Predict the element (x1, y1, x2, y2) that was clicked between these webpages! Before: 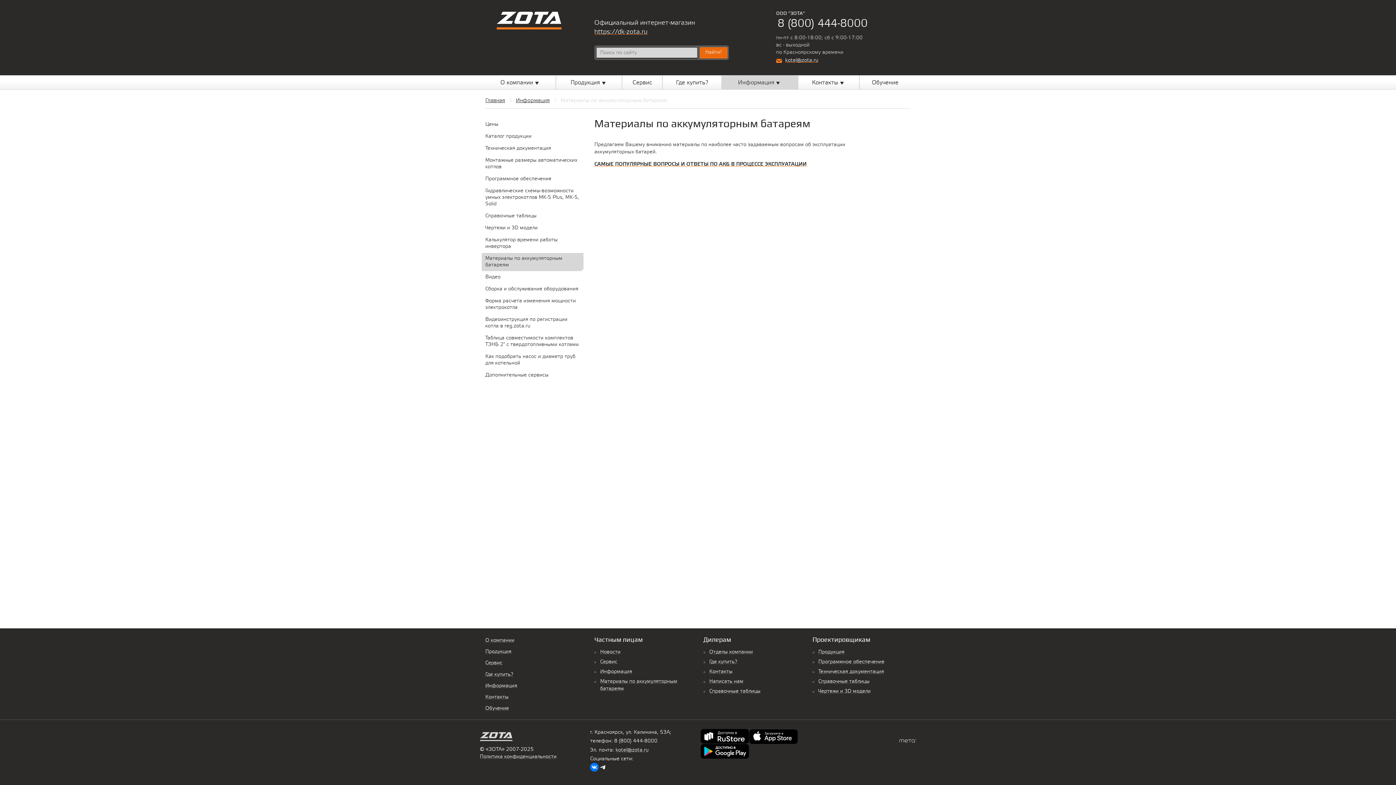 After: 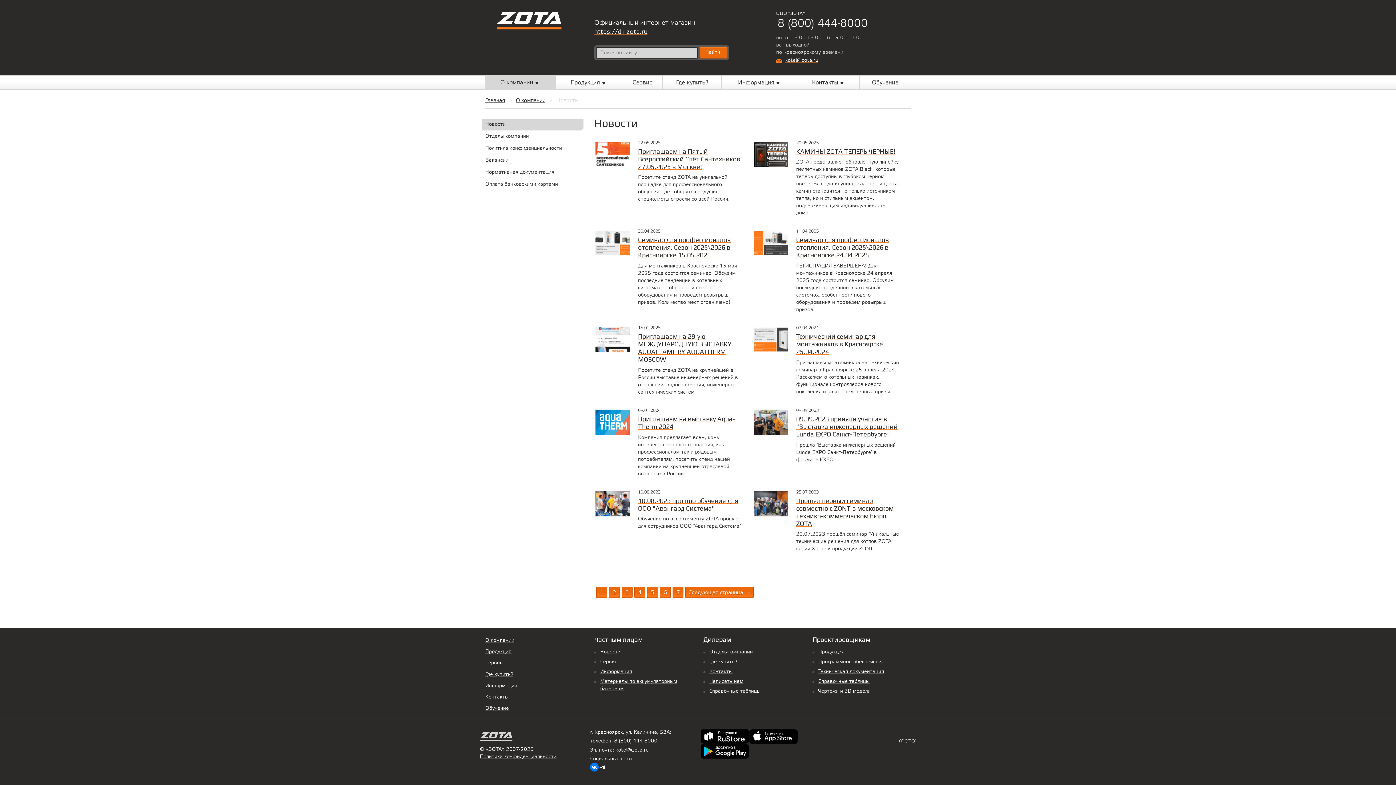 Action: label: Новости bbox: (600, 649, 620, 655)